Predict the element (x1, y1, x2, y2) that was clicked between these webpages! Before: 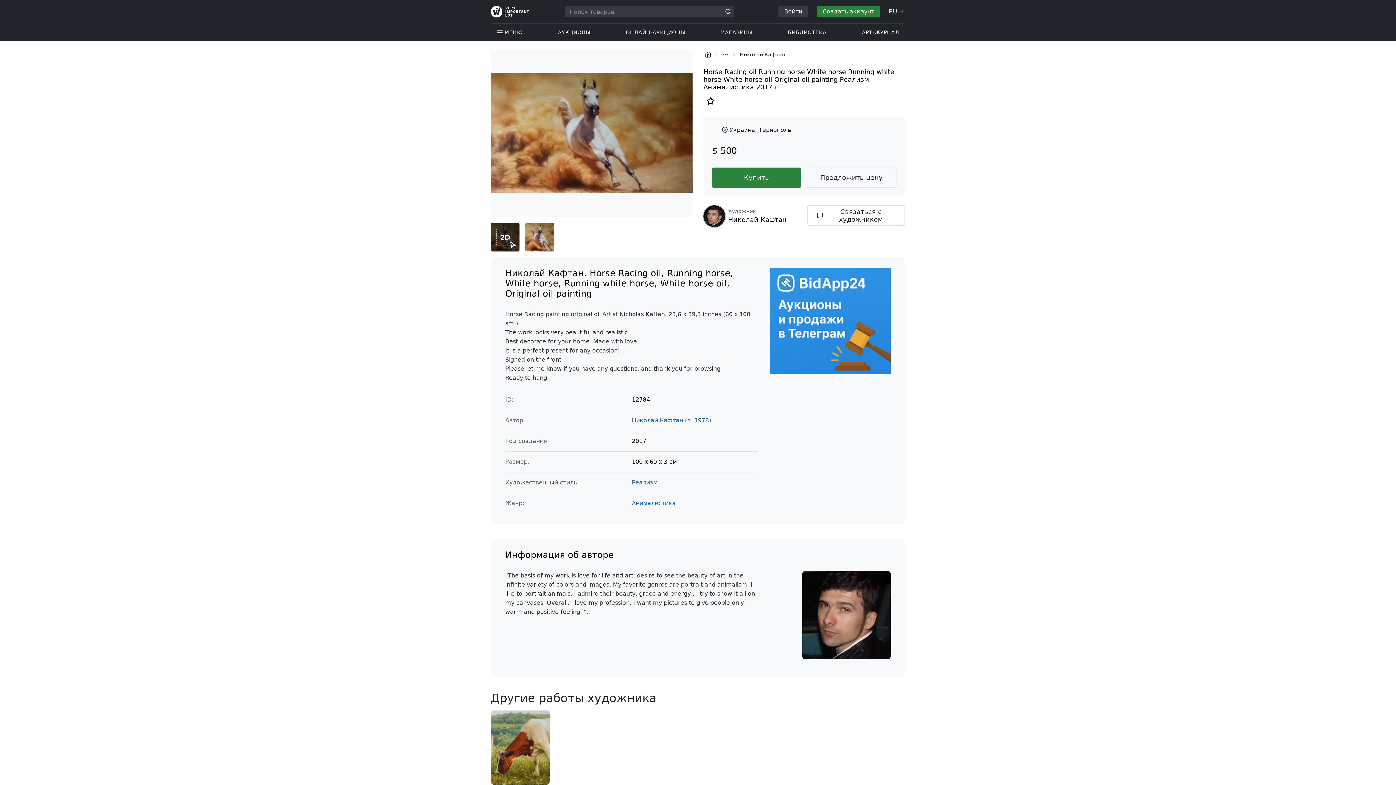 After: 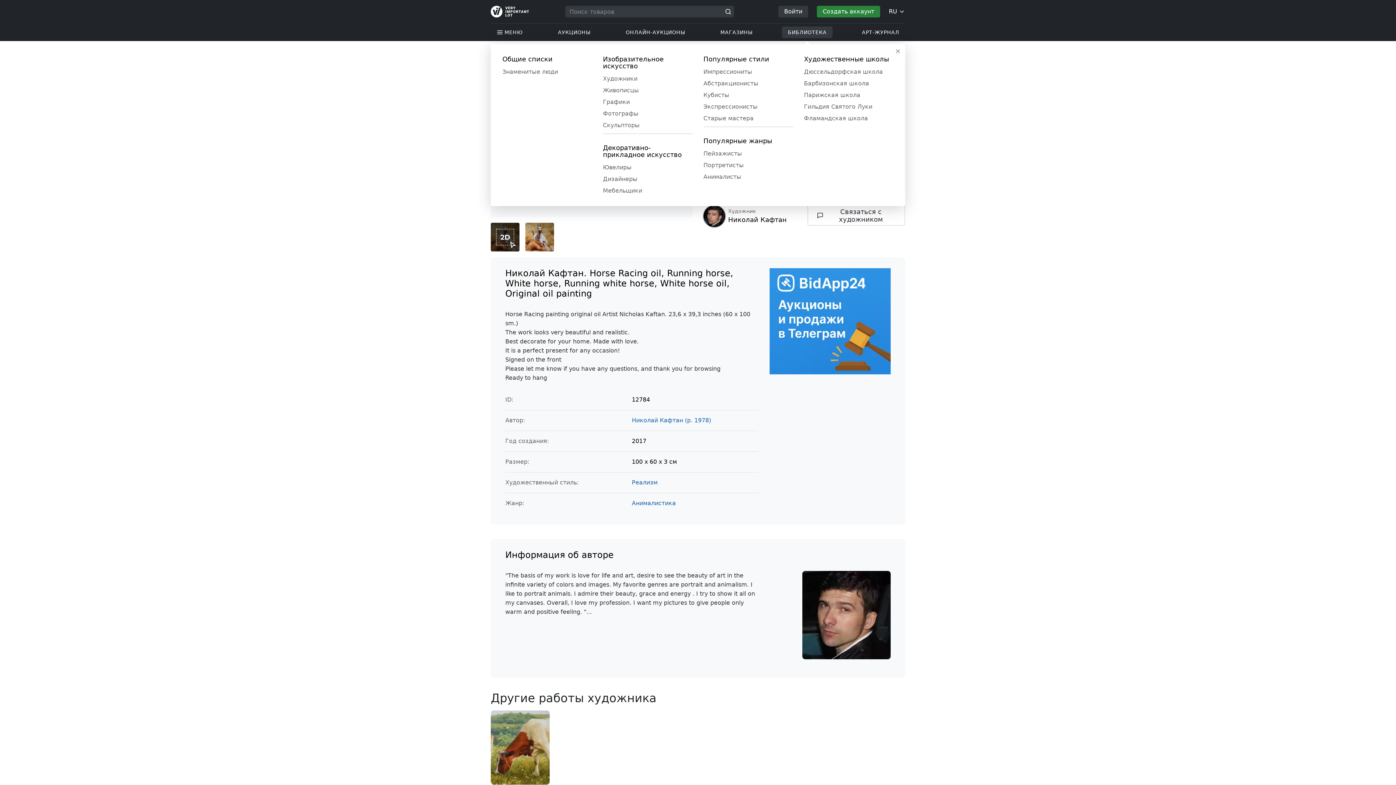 Action: bbox: (780, 26, 831, 38) label: БИБЛИОТЕКА